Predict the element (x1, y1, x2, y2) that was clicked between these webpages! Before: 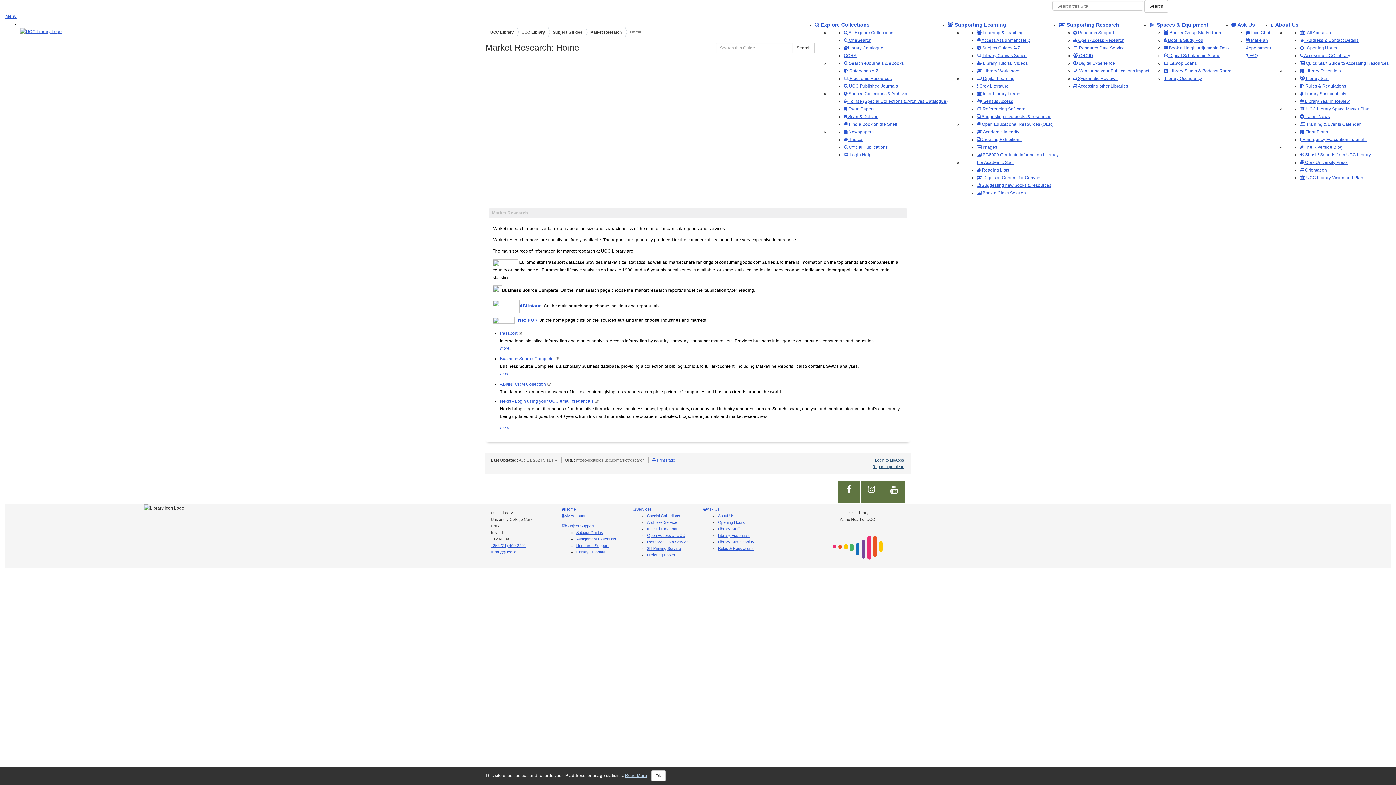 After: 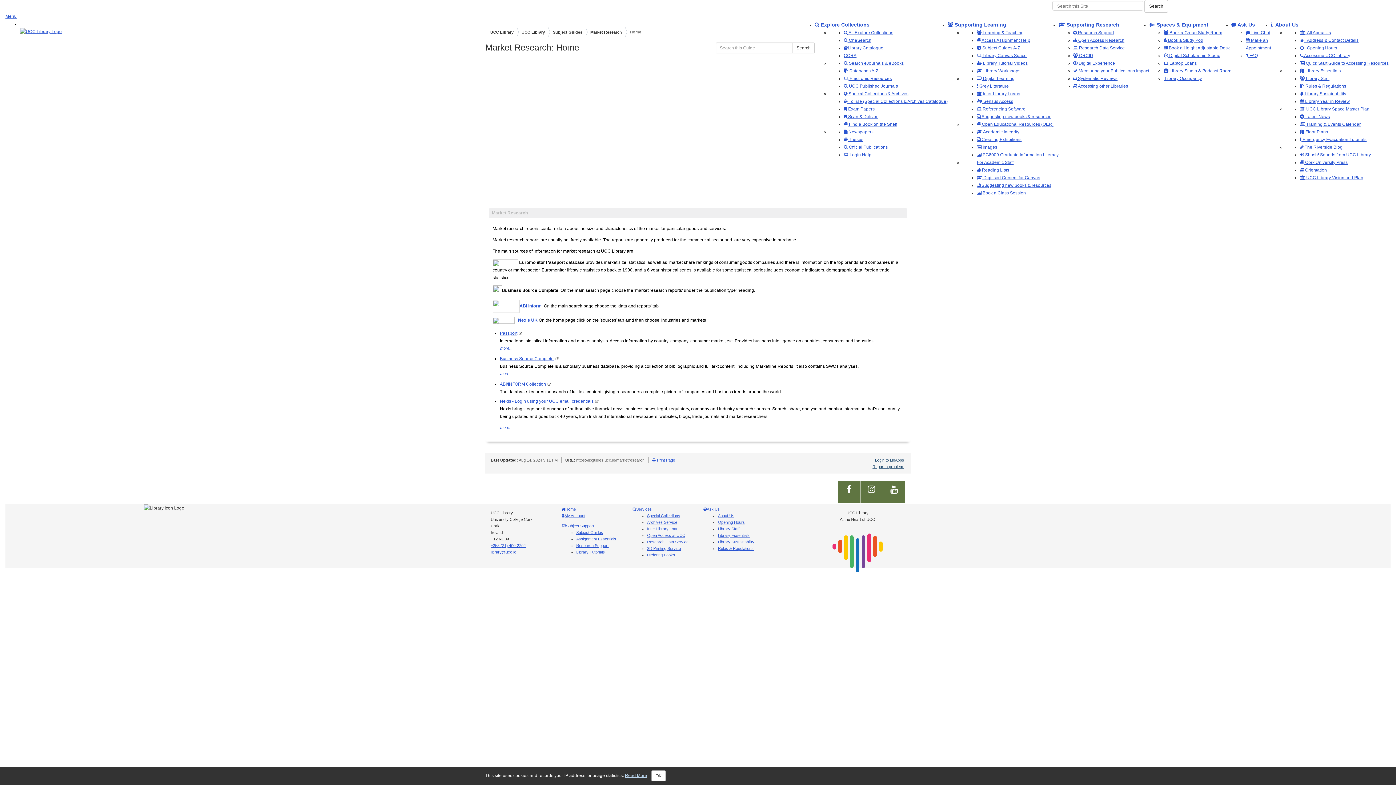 Action: bbox: (883, 481, 905, 503) label: View our video channel